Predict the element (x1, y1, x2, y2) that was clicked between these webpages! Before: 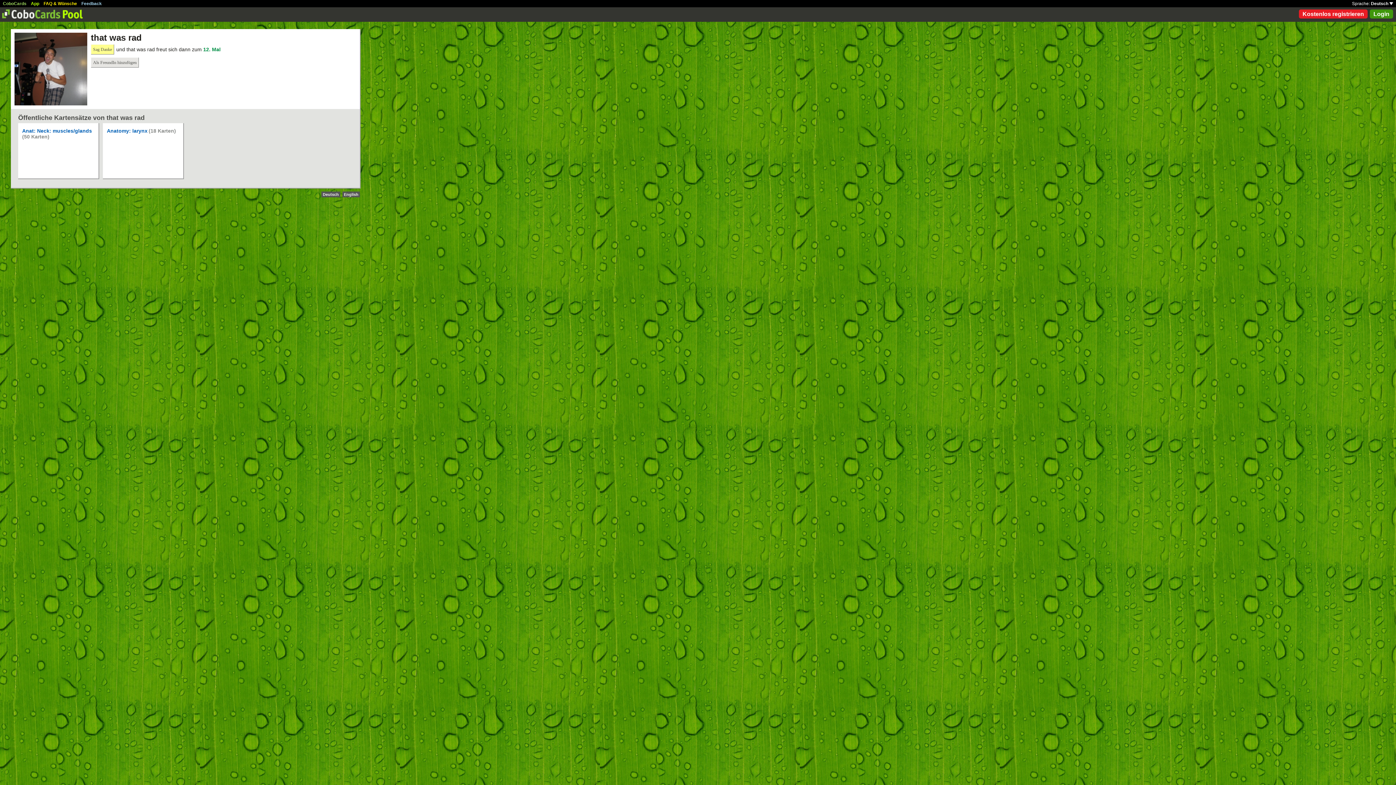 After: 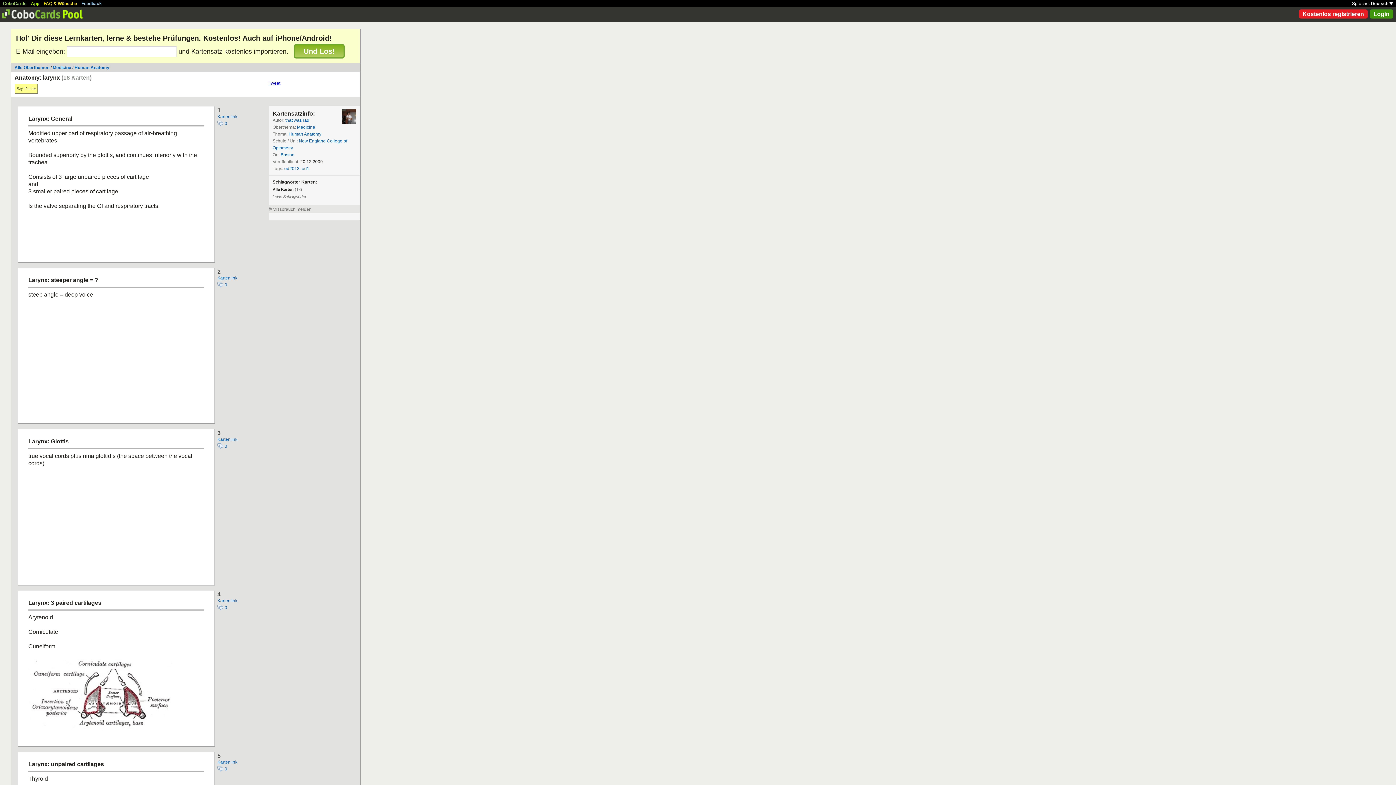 Action: bbox: (106, 128, 147, 133) label: Anatomy: larynx